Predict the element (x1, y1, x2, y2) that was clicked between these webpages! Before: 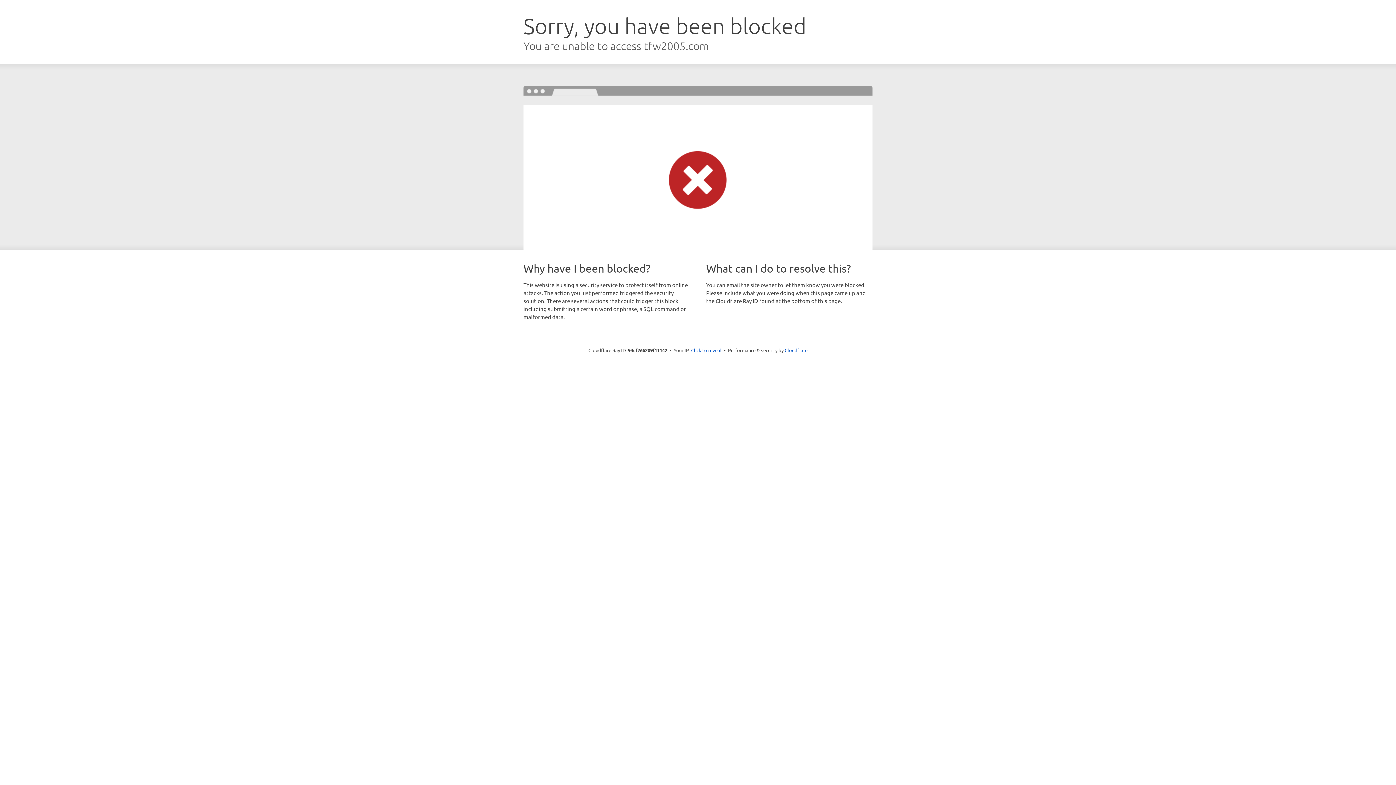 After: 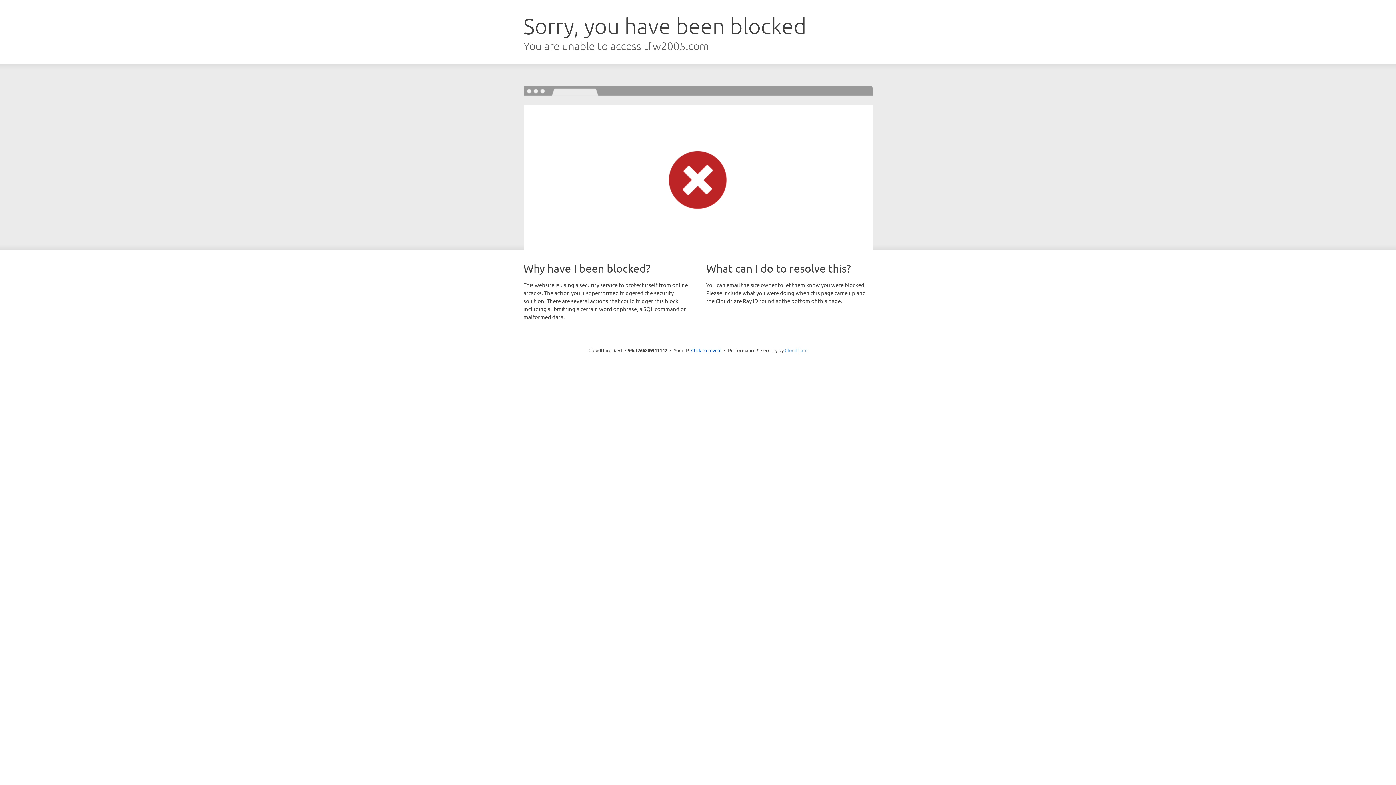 Action: bbox: (784, 347, 807, 353) label: Cloudflare